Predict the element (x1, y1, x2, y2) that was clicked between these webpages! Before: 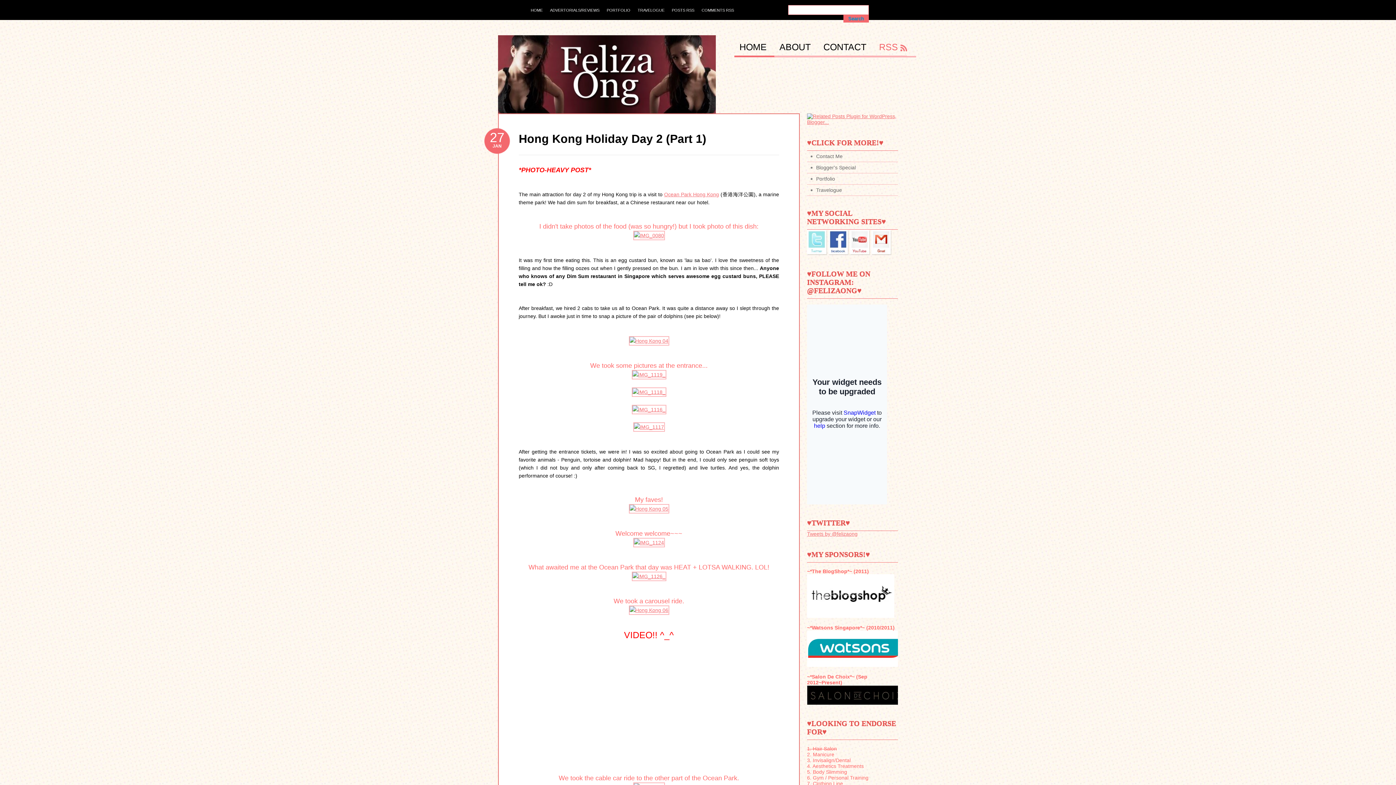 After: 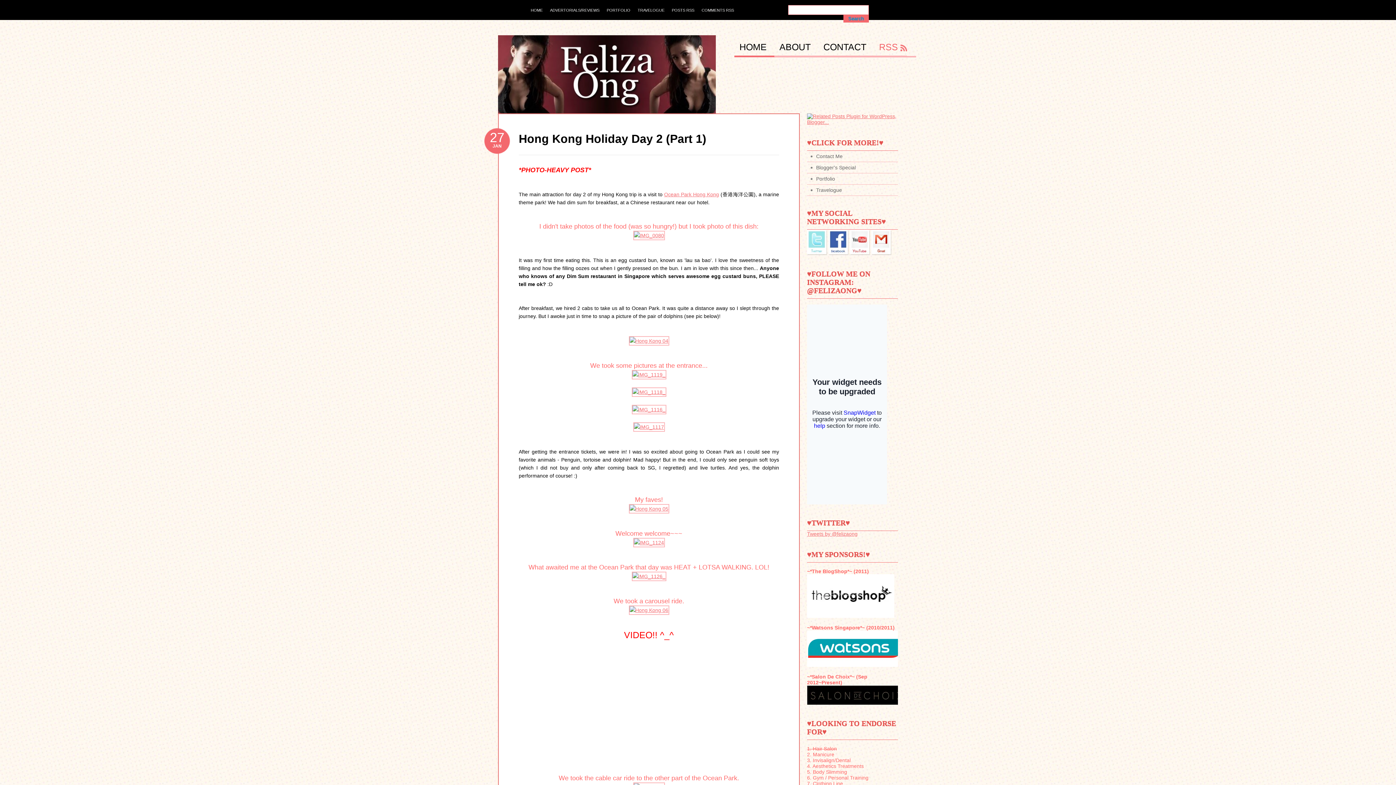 Action: bbox: (807, 662, 904, 668)